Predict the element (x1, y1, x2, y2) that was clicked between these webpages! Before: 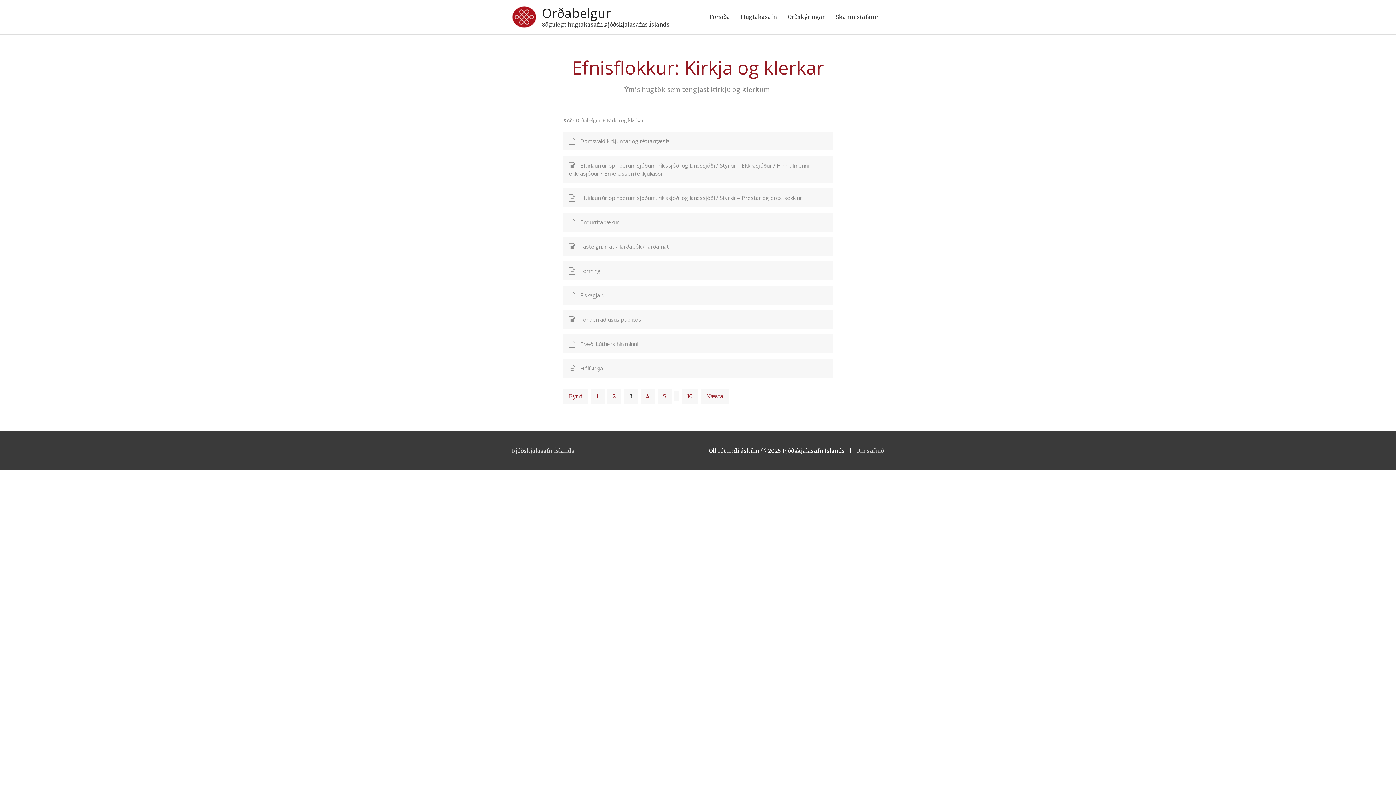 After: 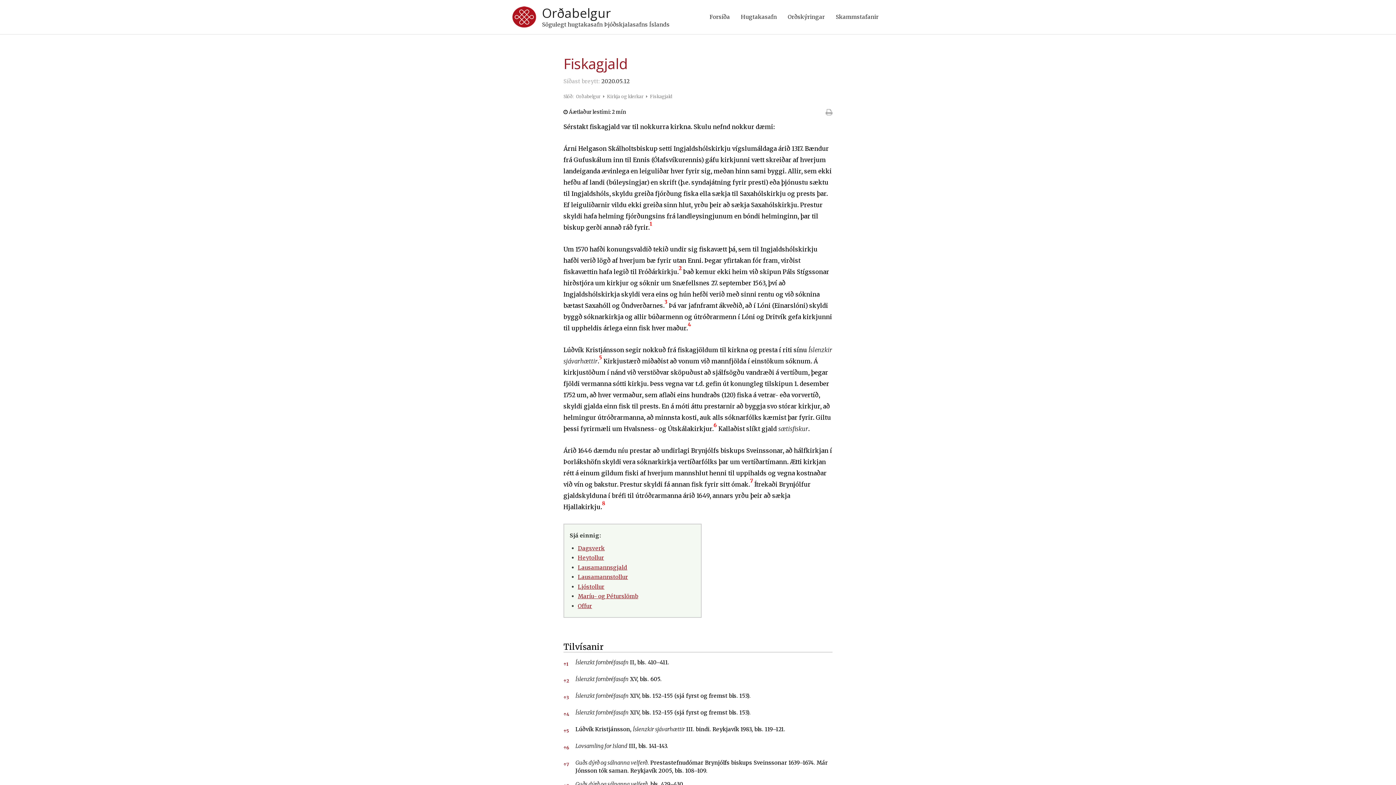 Action: label: Fiskagjald bbox: (580, 291, 604, 298)